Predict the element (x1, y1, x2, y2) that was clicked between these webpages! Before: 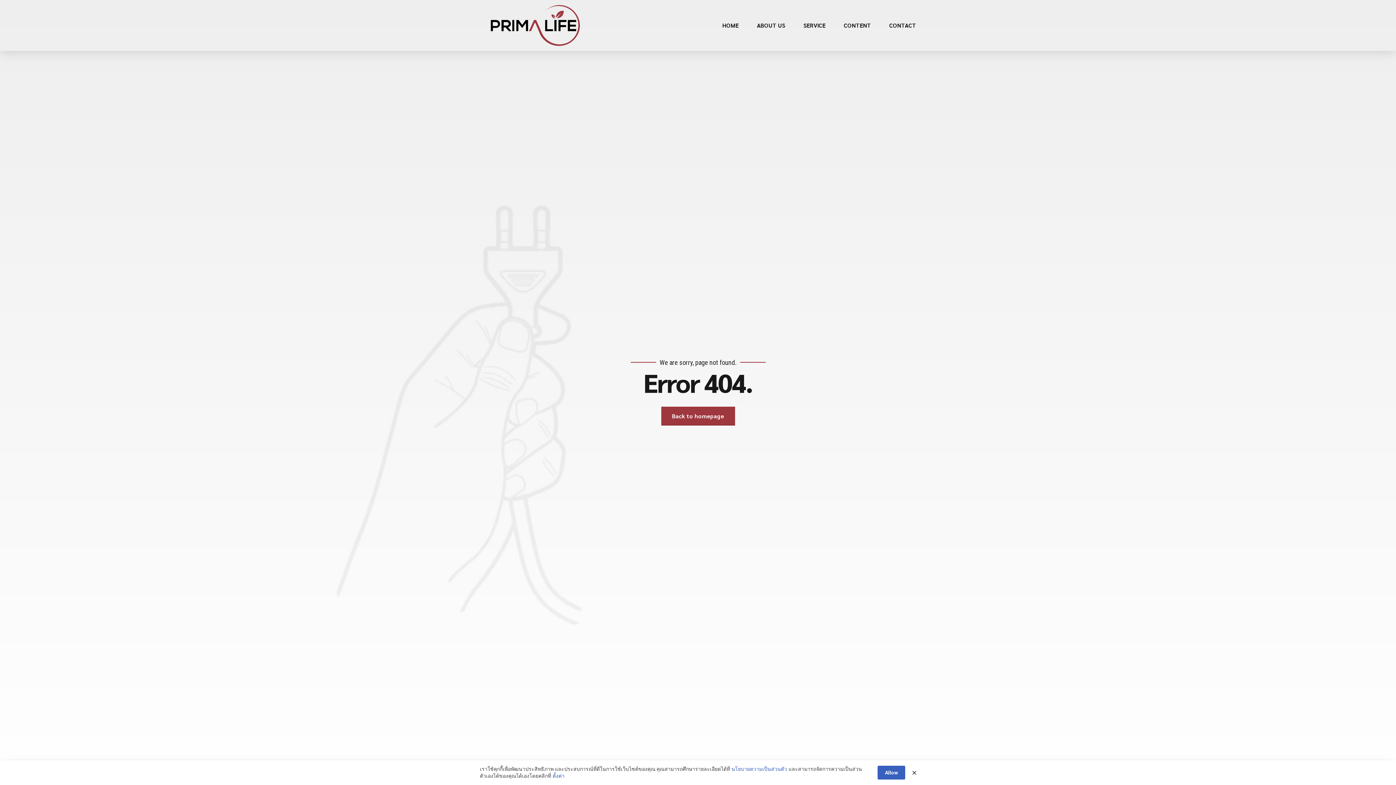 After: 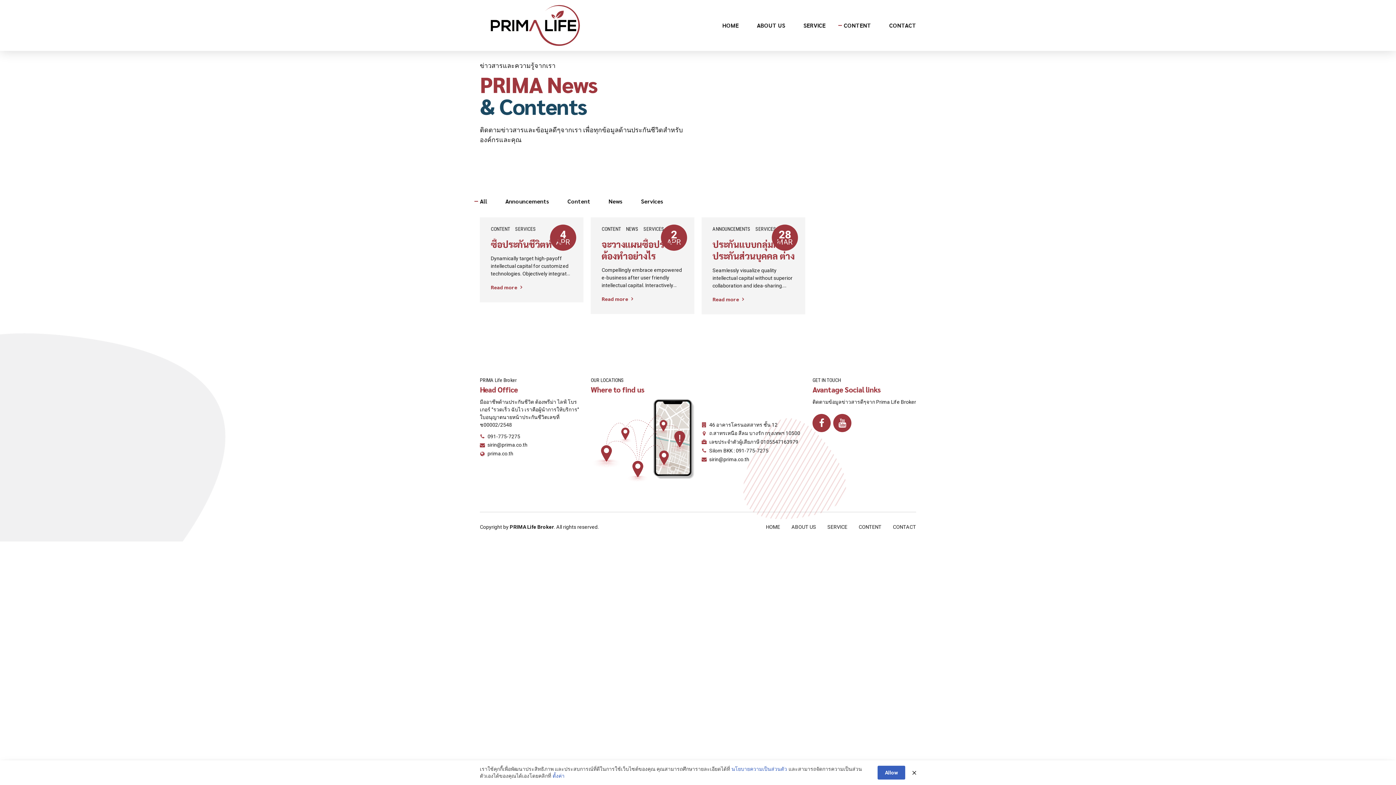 Action: bbox: (844, 0, 871, 50) label: CONTENT